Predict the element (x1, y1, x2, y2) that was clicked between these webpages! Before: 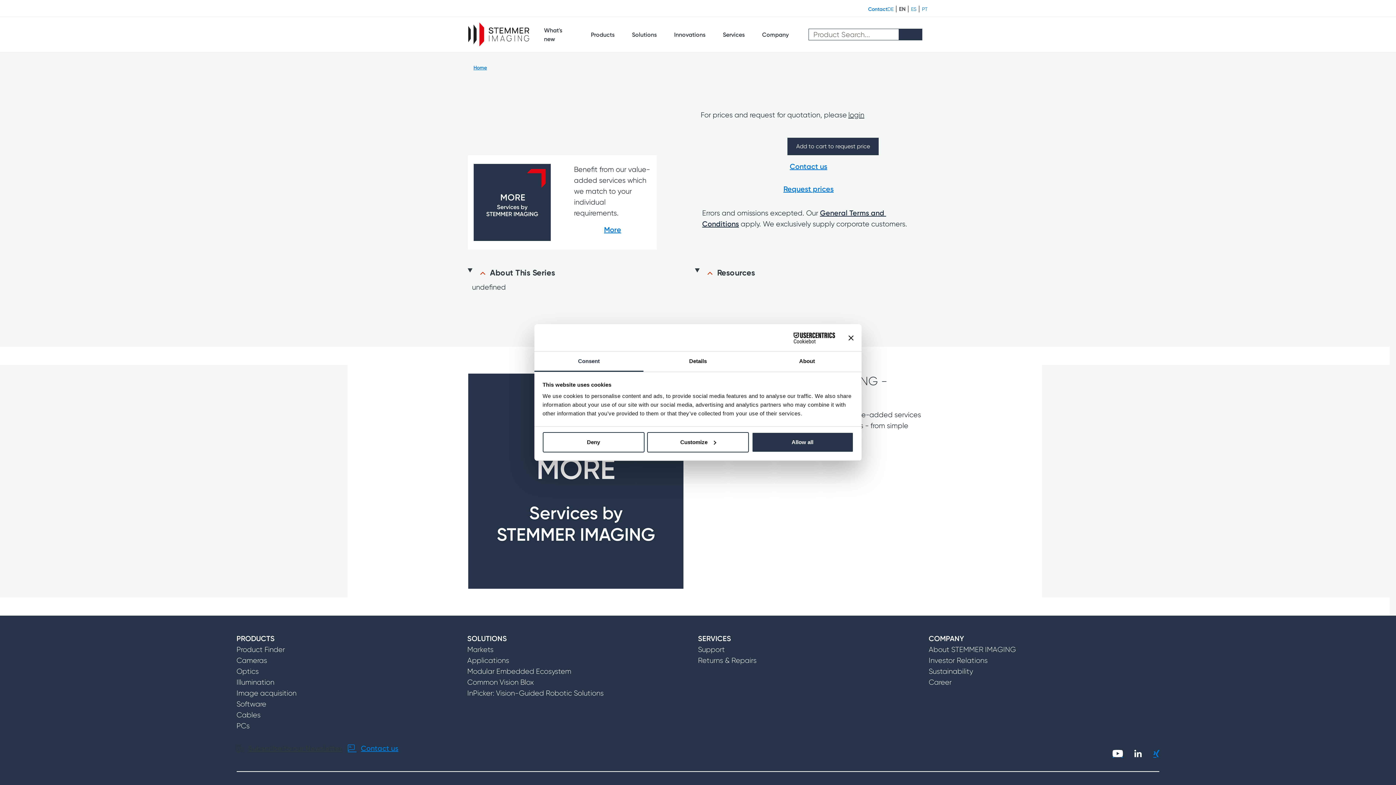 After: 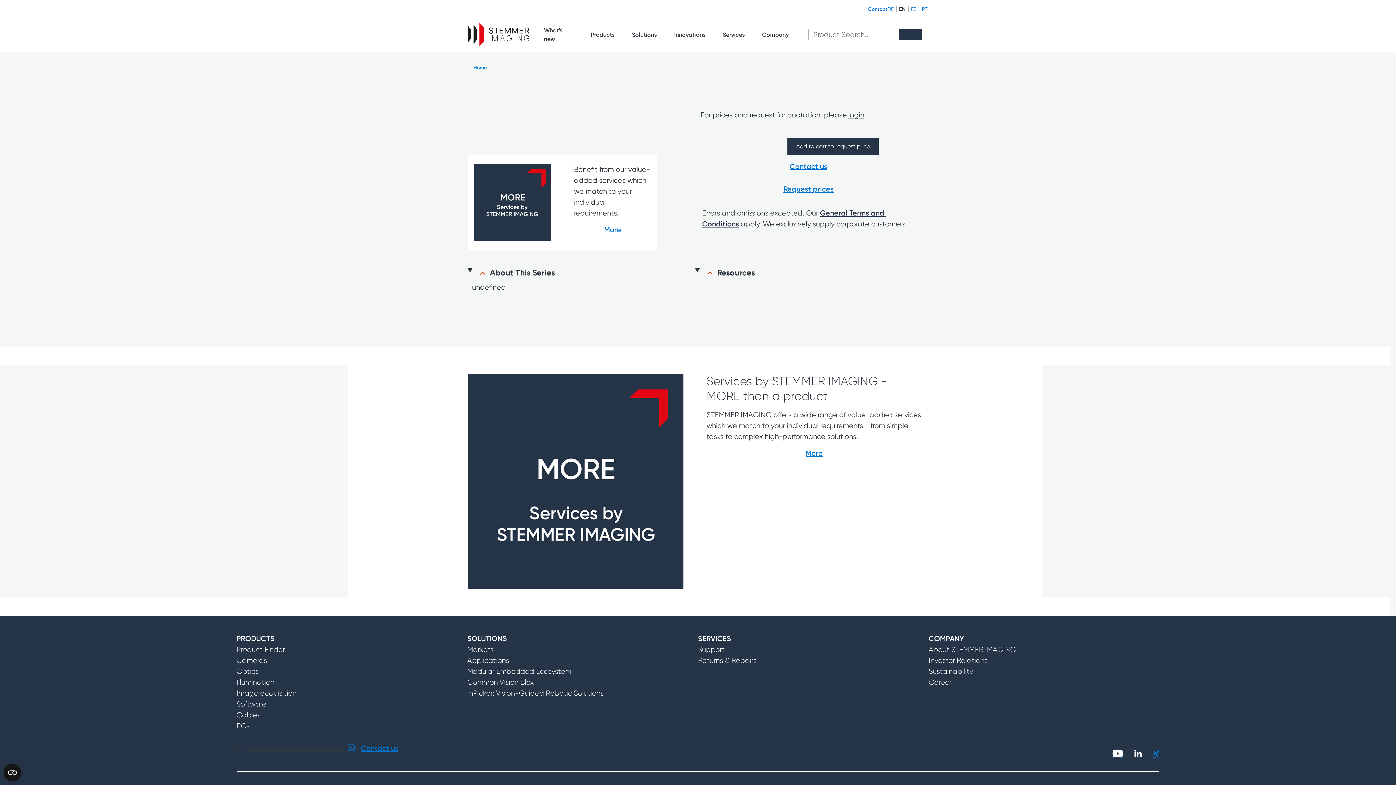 Action: bbox: (751, 432, 853, 452) label: Allow all